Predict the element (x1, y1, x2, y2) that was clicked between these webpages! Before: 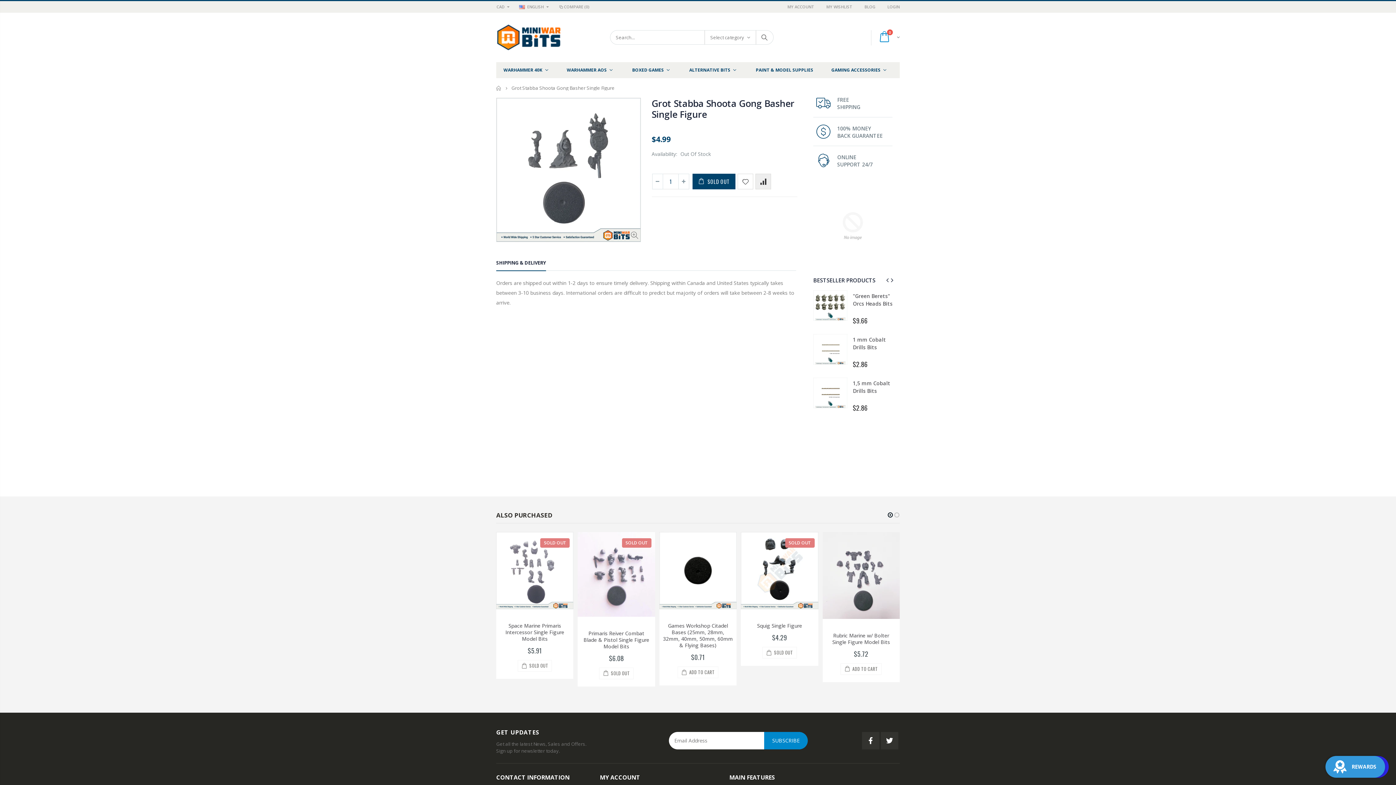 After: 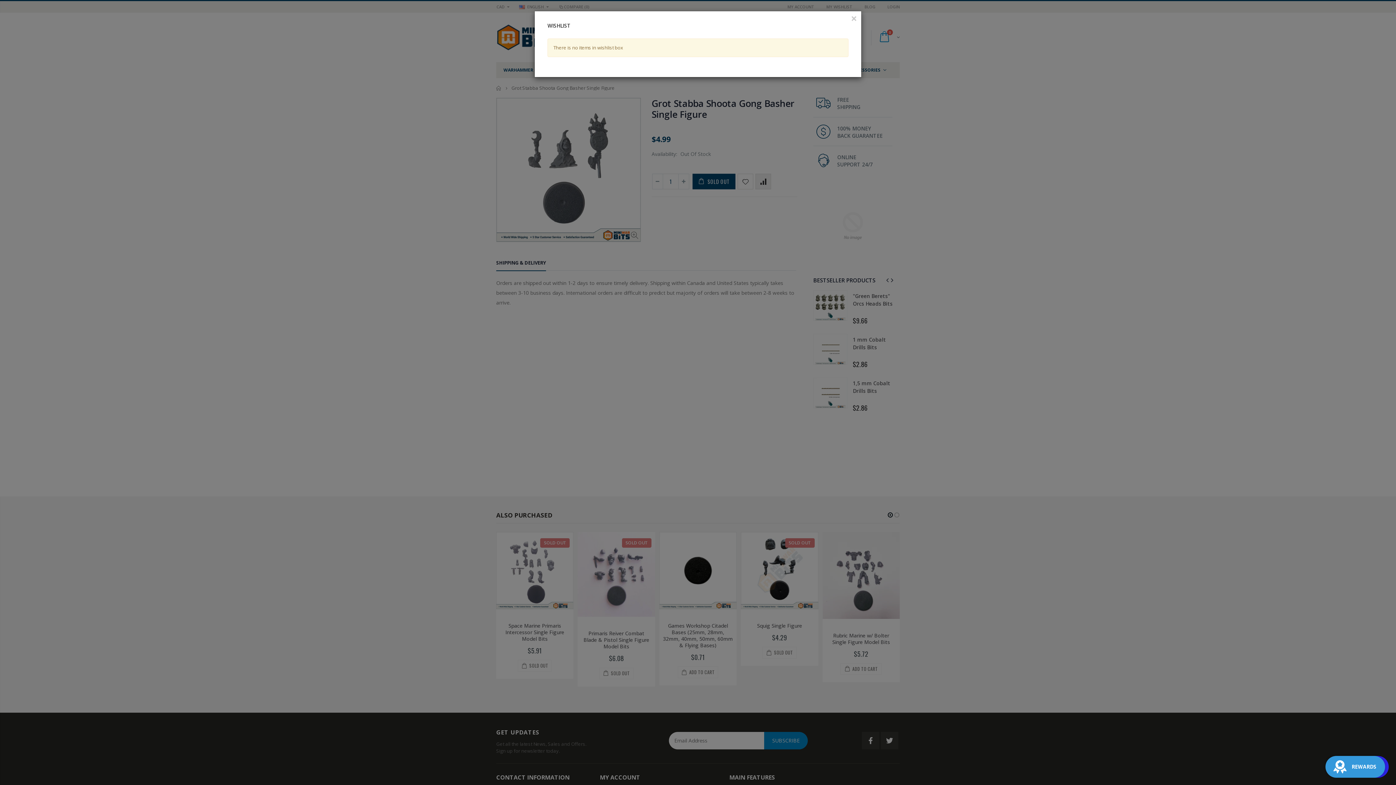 Action: label: MY WISHLIST  bbox: (826, 2, 853, 11)